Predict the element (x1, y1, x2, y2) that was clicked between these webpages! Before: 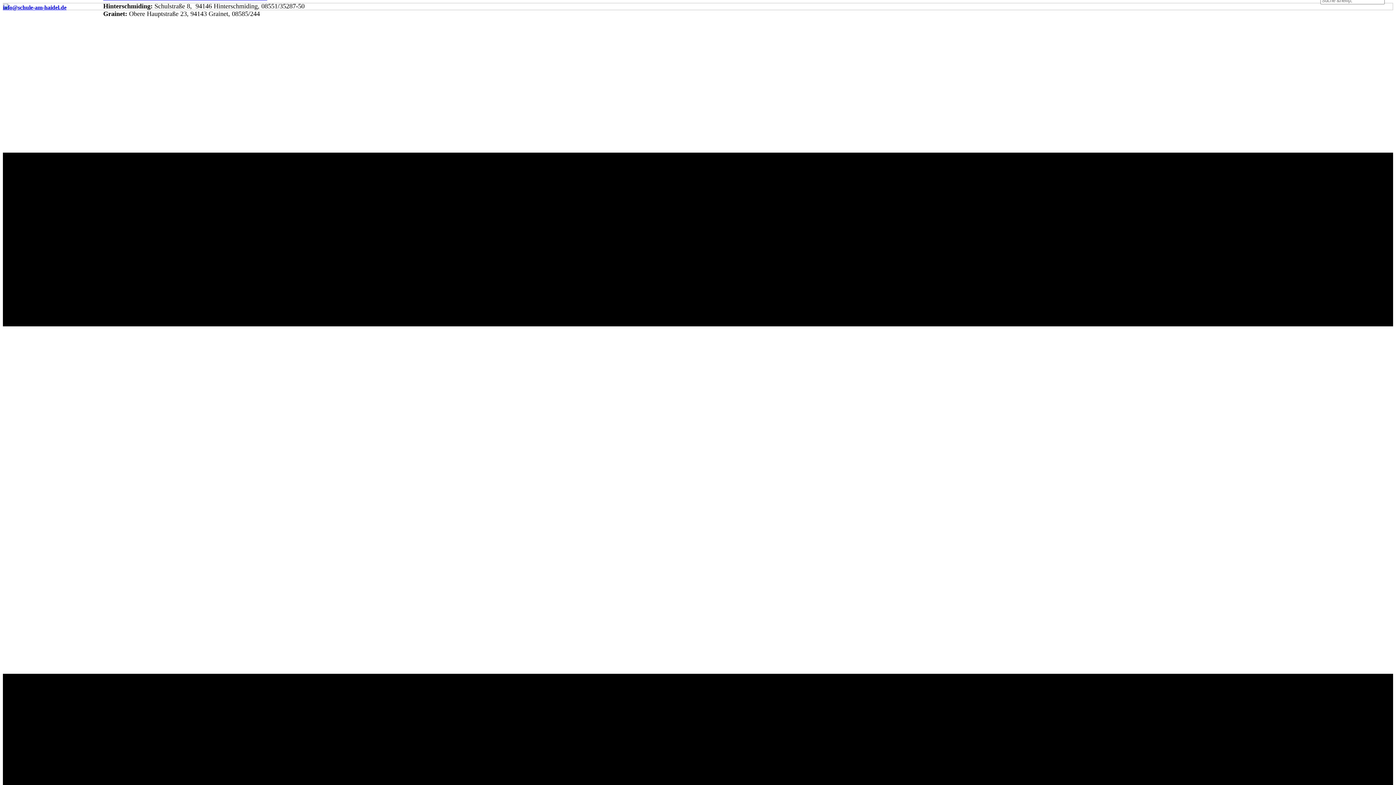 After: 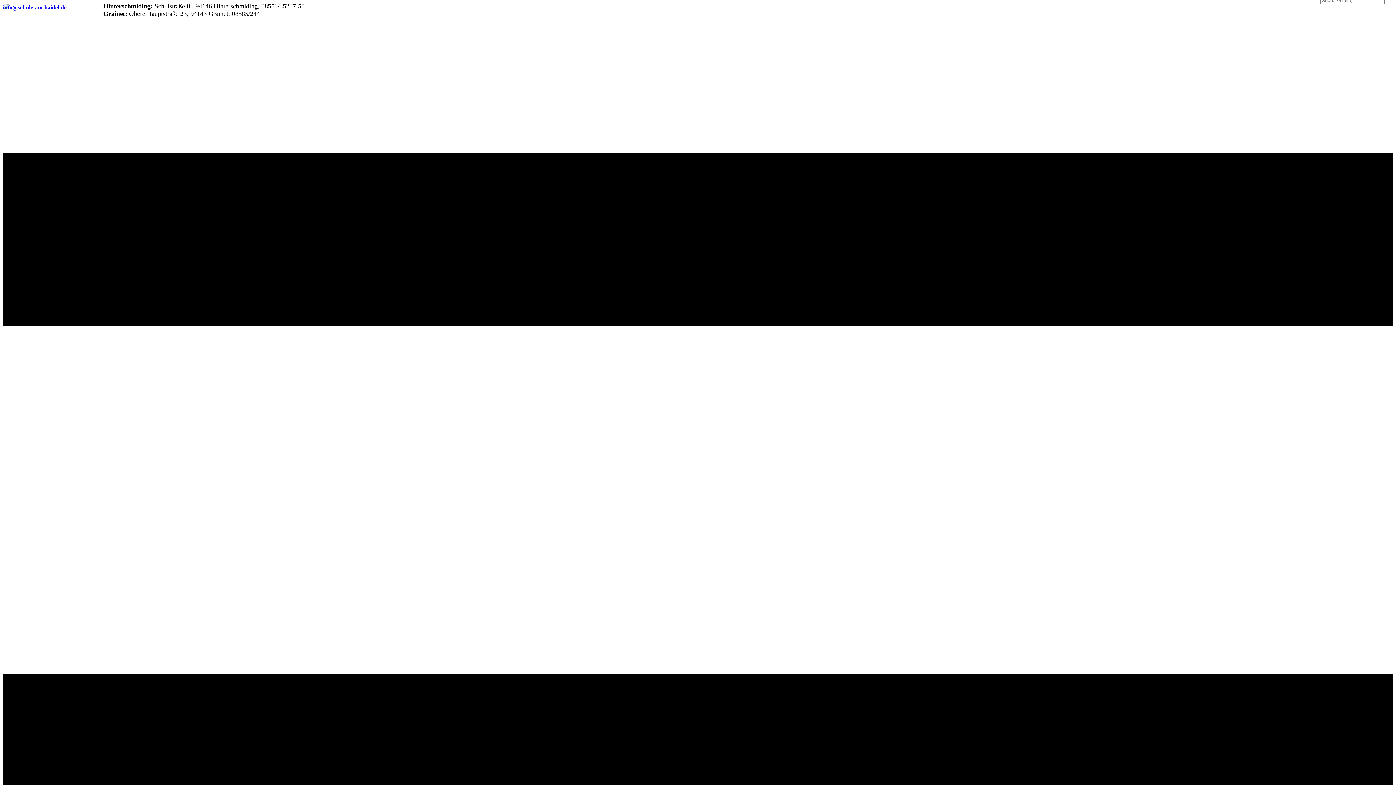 Action: bbox: (2, 4, 66, 10) label: info@schule-am-haidel.de